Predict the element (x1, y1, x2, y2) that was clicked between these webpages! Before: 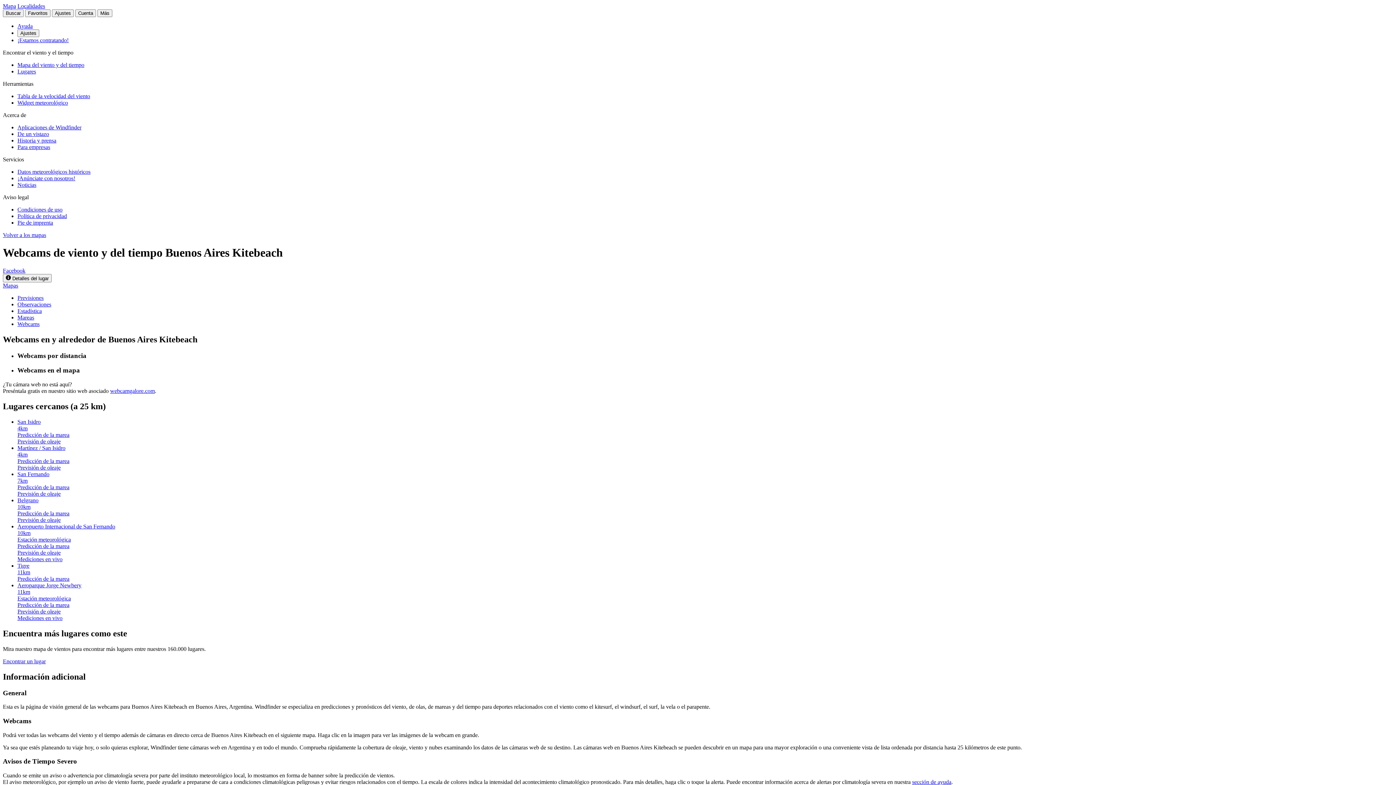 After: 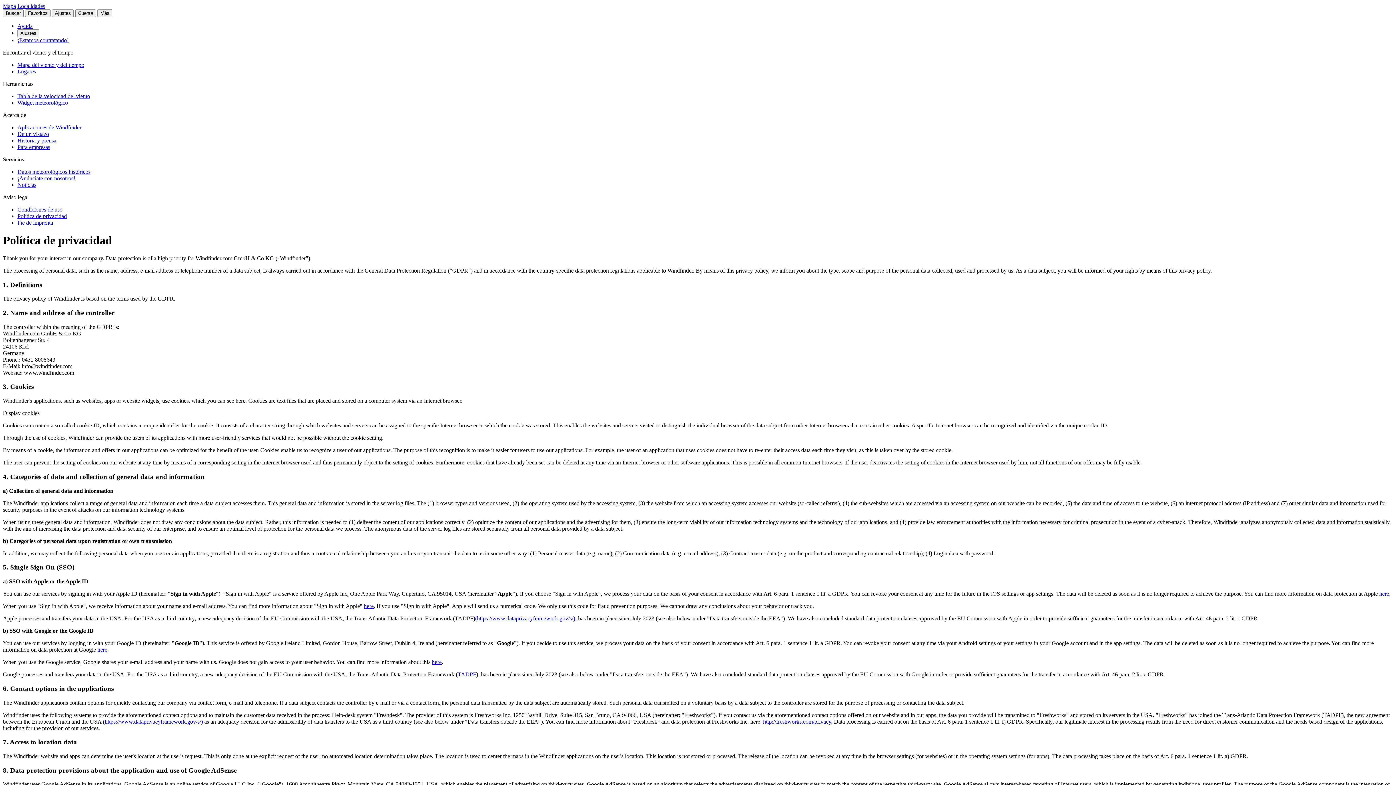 Action: bbox: (17, 213, 66, 219) label: Política de privacidad